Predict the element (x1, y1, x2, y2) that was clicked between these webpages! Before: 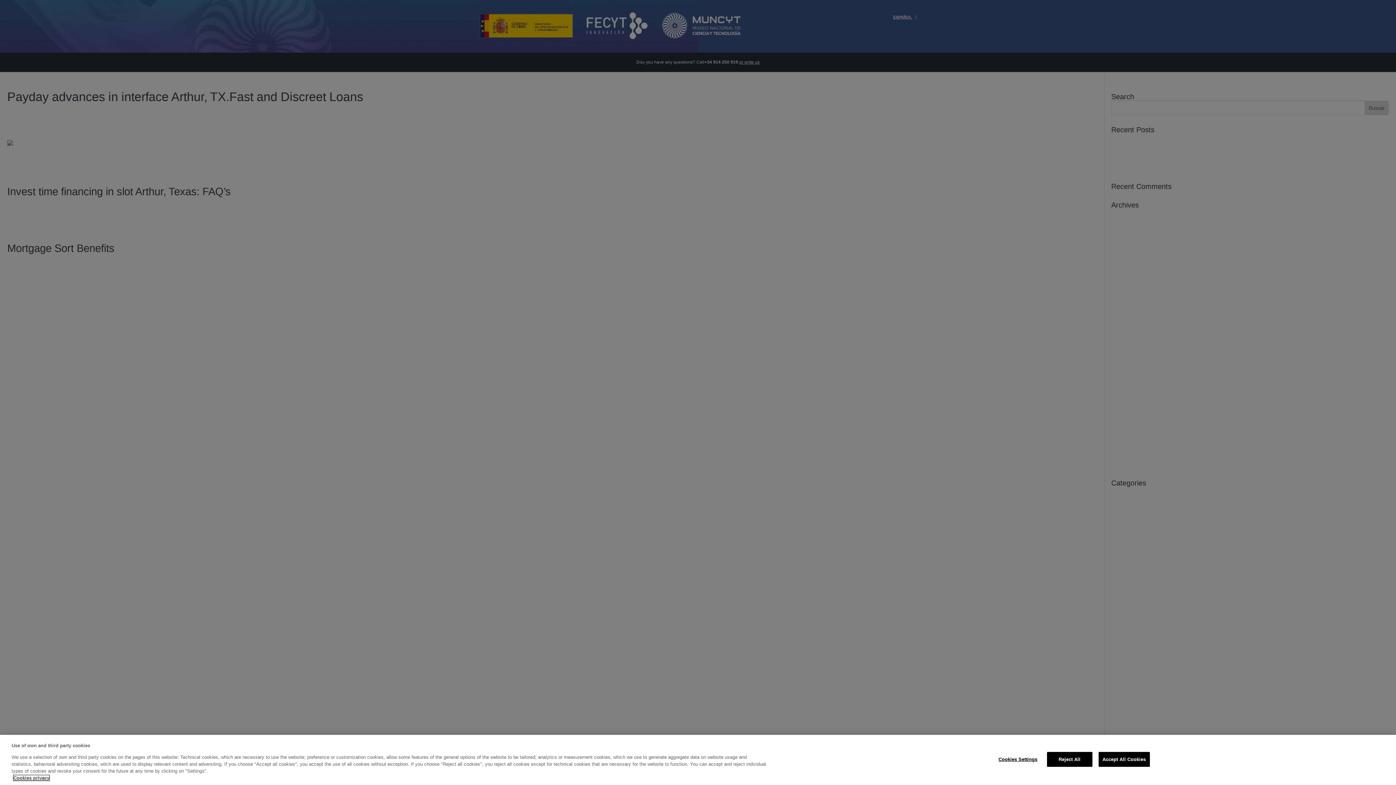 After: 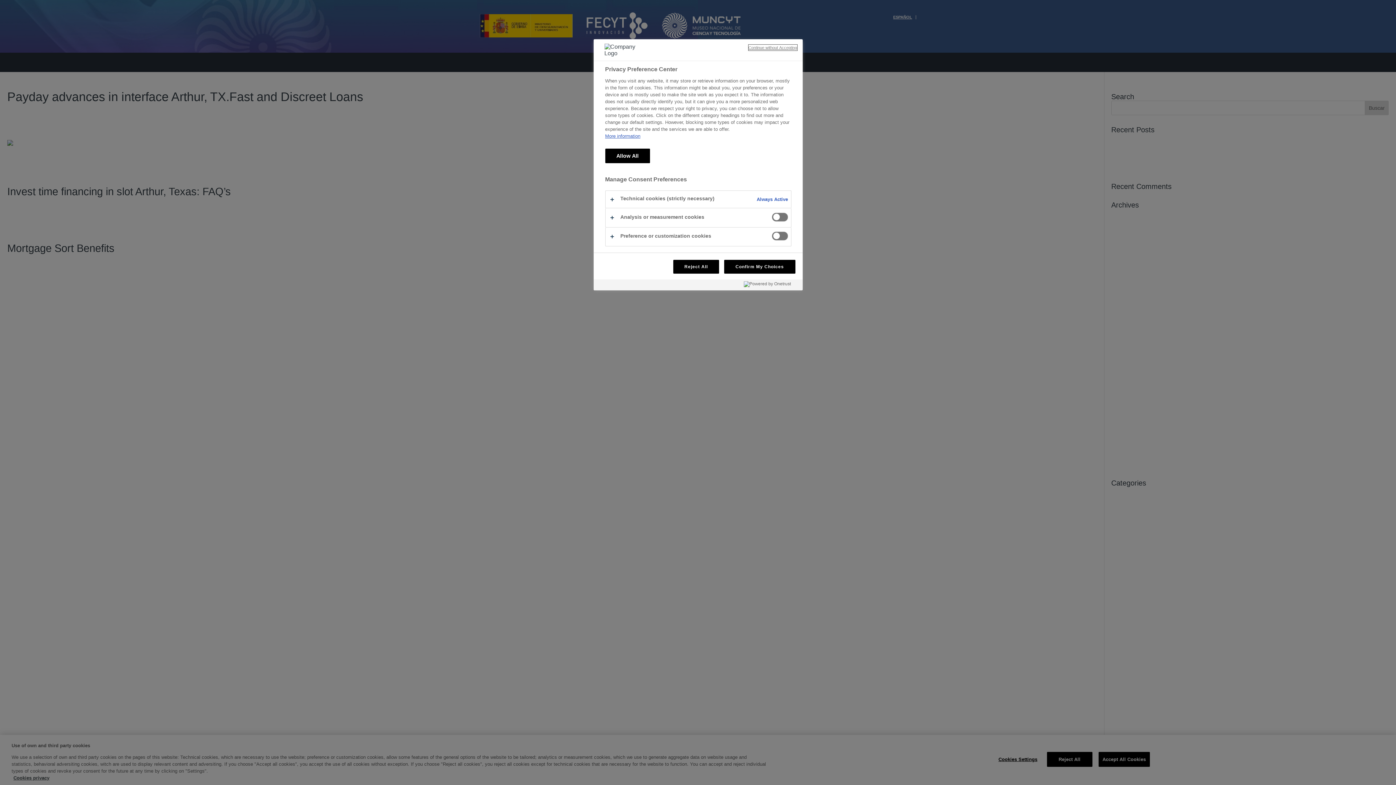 Action: label: Cookies Settings bbox: (995, 752, 1040, 766)